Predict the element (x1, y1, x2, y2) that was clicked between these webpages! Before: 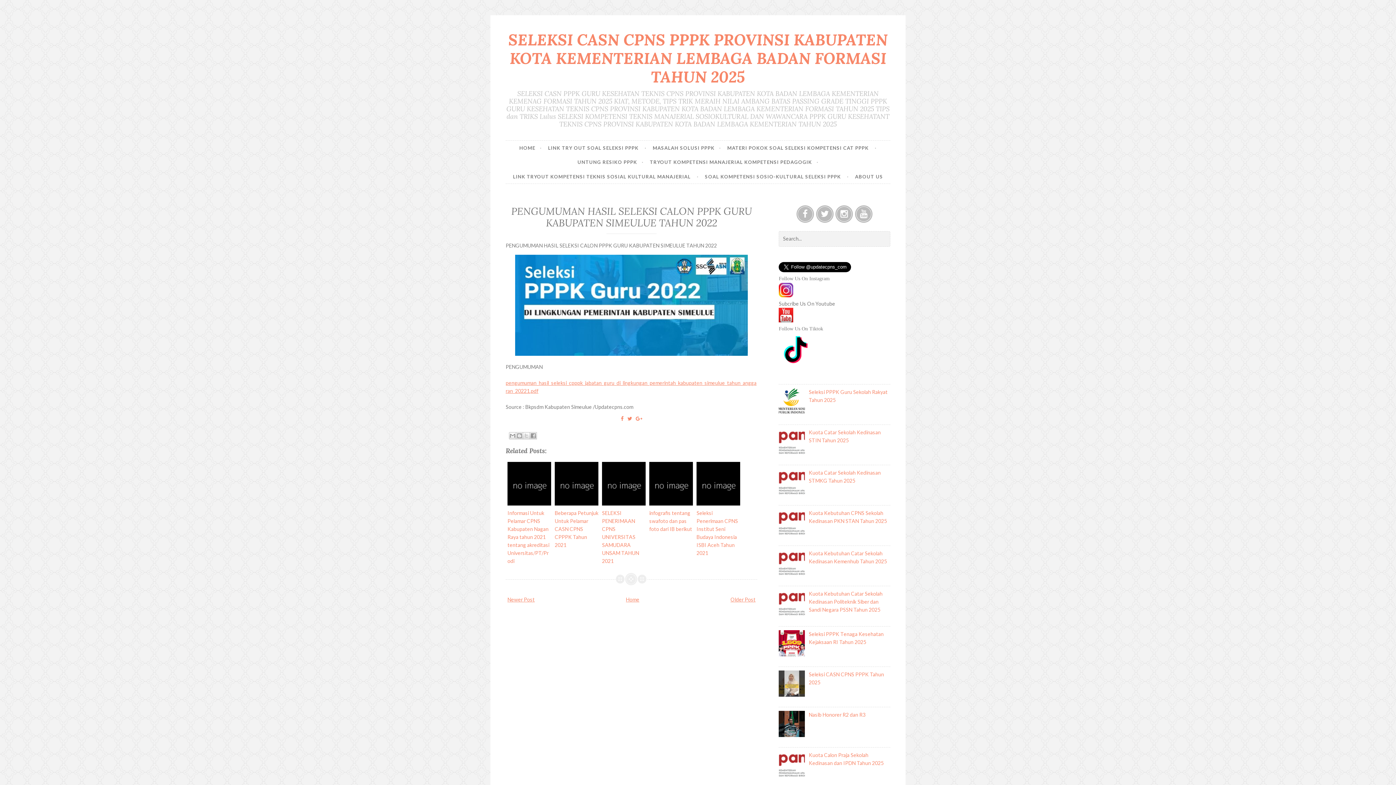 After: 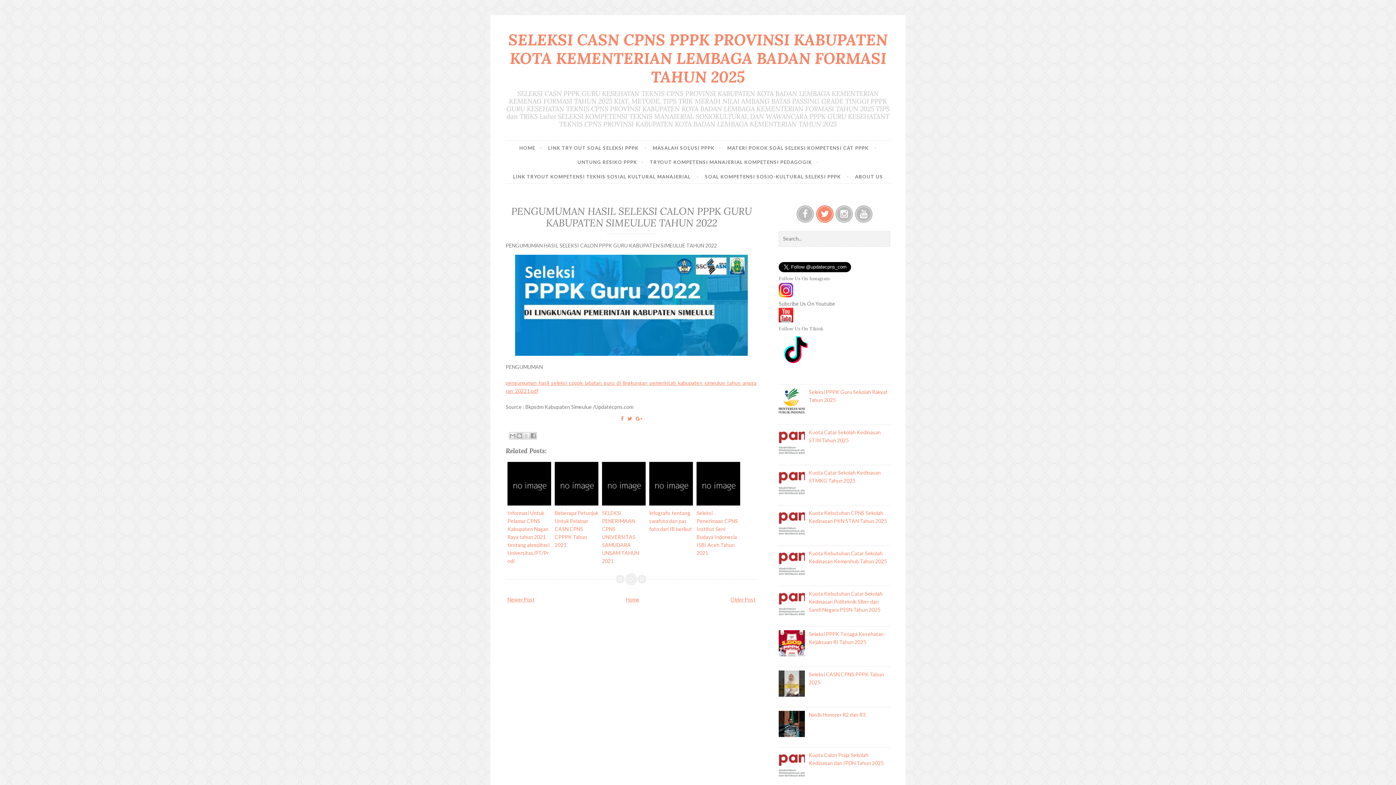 Action: bbox: (816, 205, 833, 222) label: Twitter